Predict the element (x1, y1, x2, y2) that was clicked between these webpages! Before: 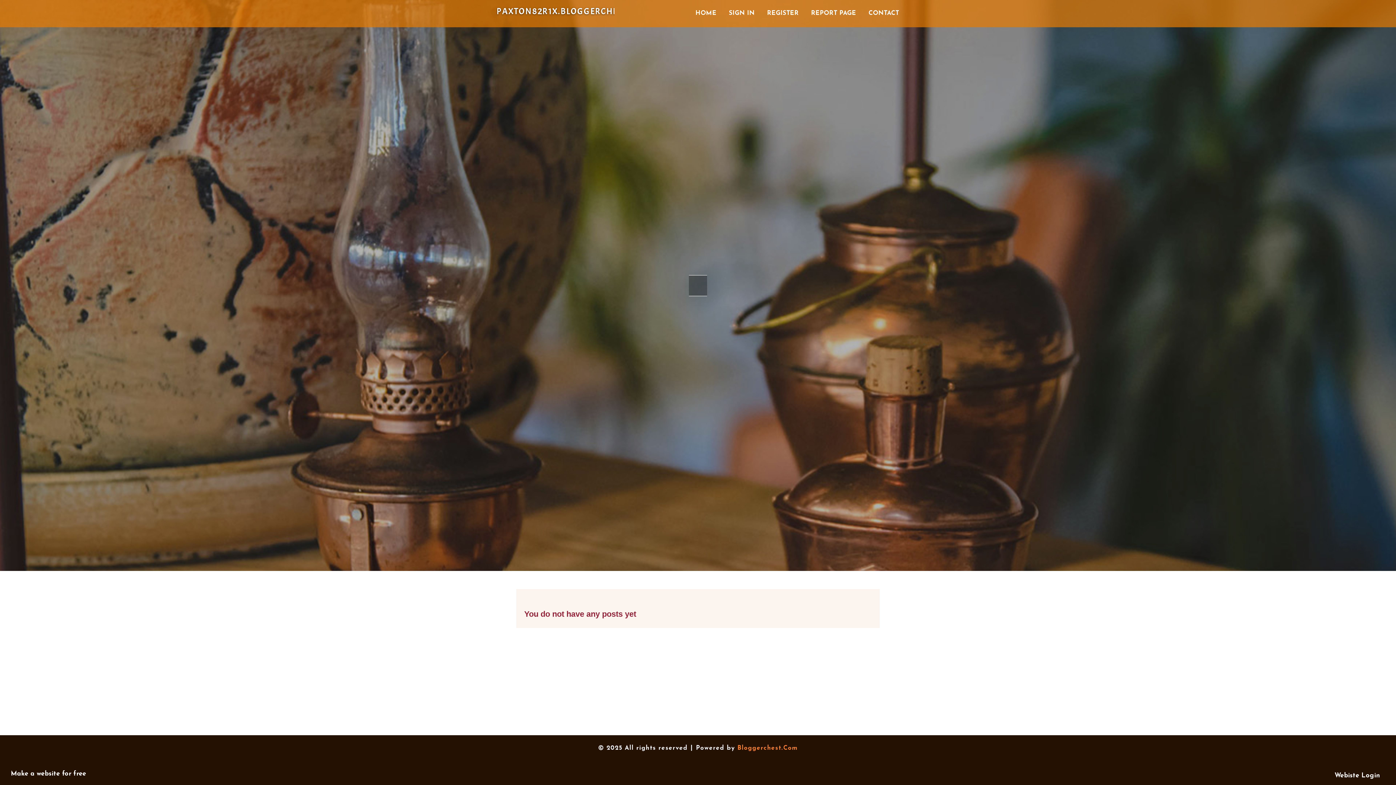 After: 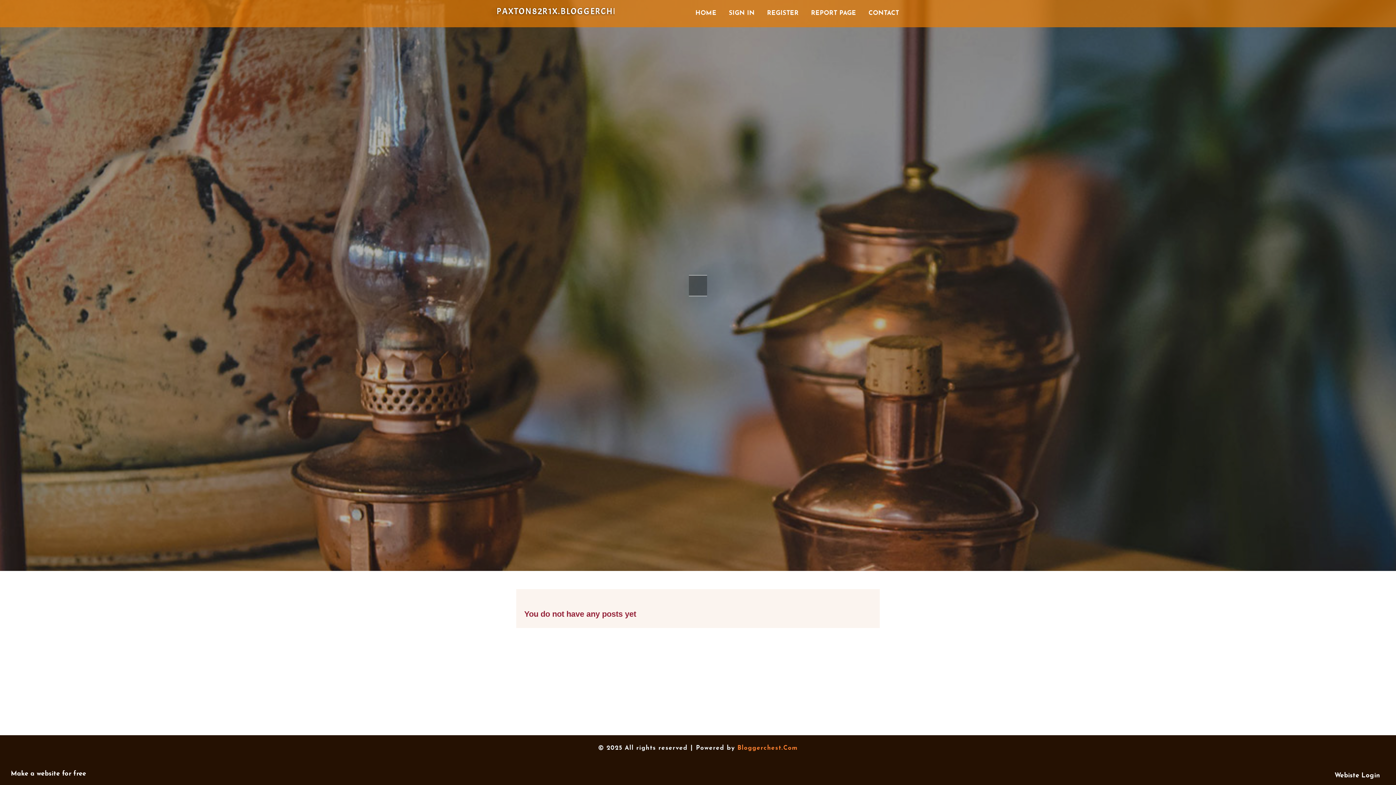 Action: bbox: (496, 2, 649, 24) label: PAXTON82R1X.BLOGGERCHEST.COM